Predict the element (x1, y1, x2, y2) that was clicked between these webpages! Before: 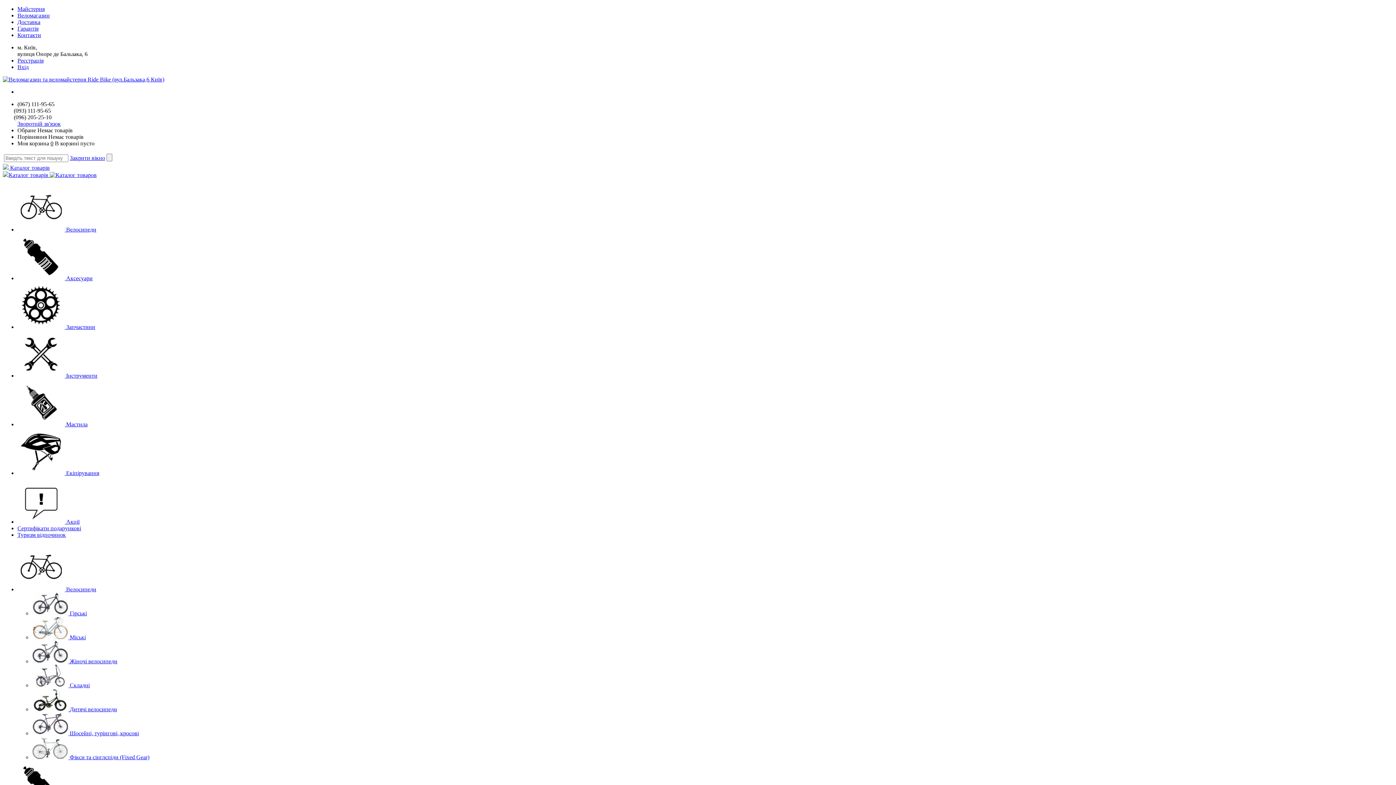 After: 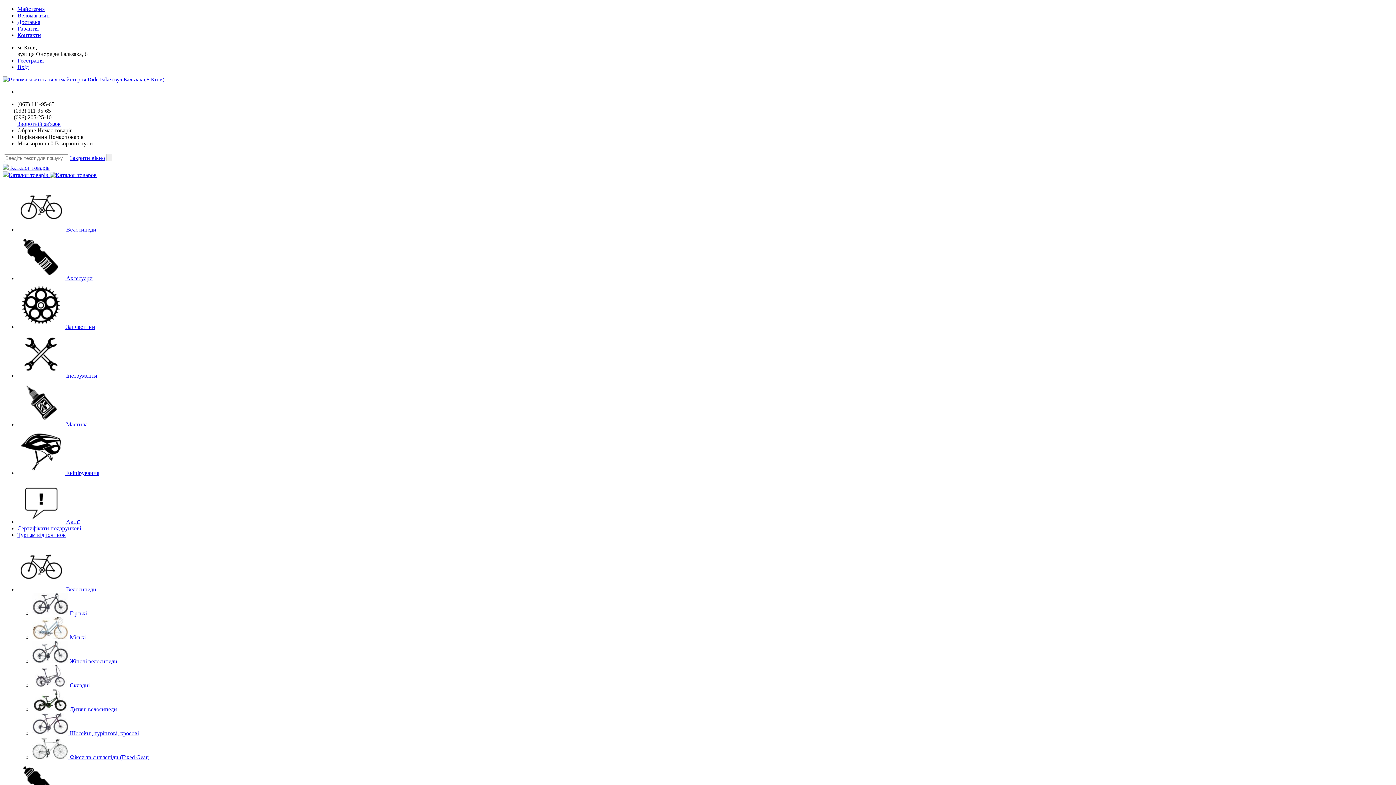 Action: bbox: (17, 25, 38, 31) label: Гарантія